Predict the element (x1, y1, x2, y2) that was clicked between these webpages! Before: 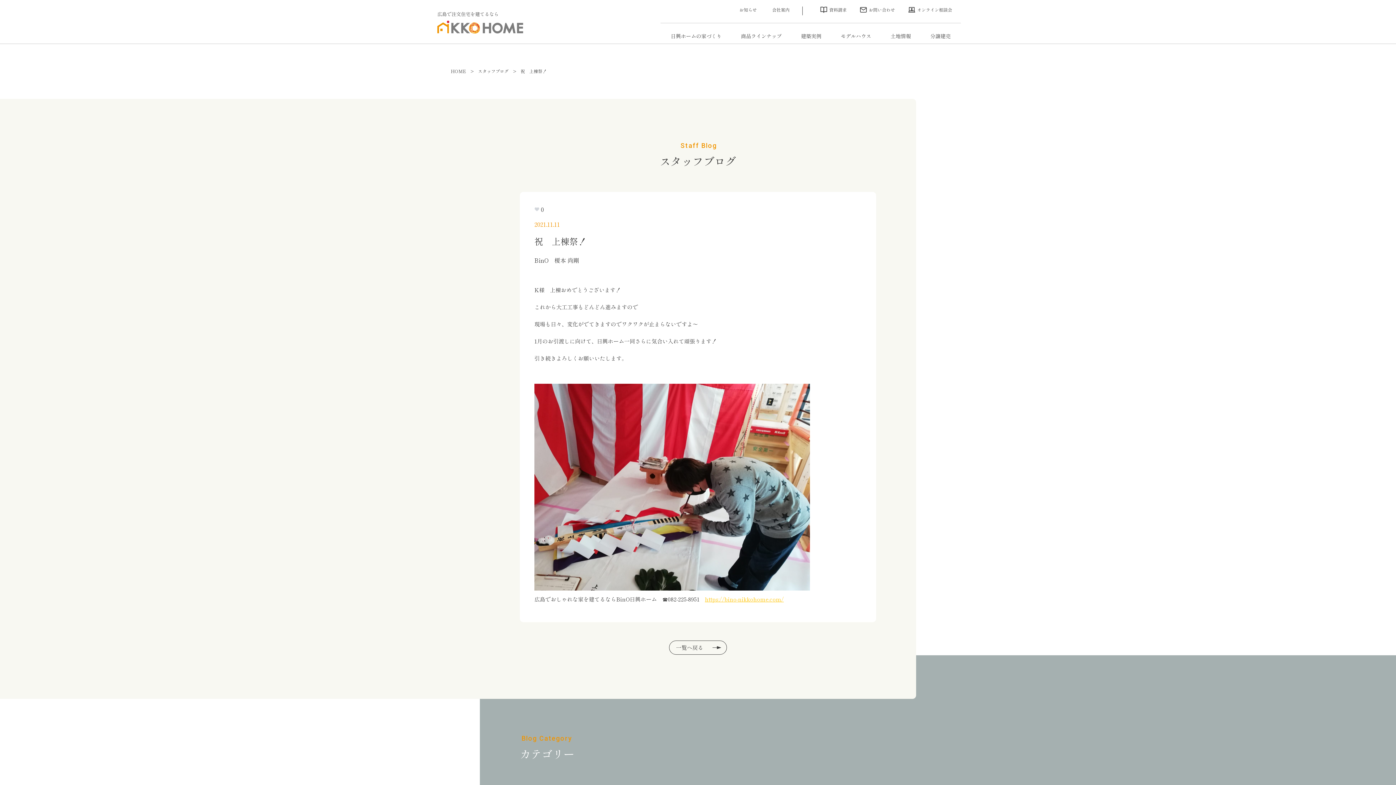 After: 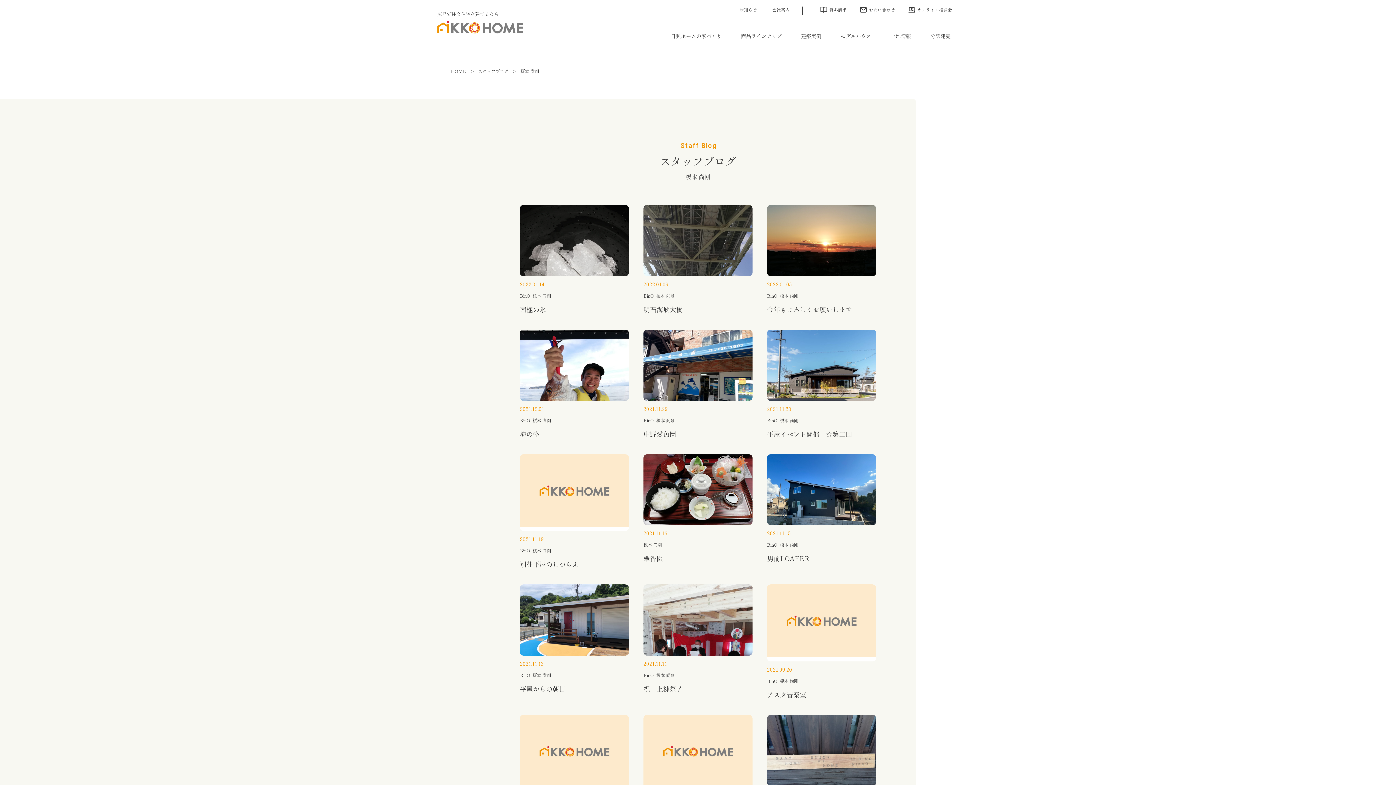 Action: bbox: (554, 256, 579, 264) label: 榎本 尚剛